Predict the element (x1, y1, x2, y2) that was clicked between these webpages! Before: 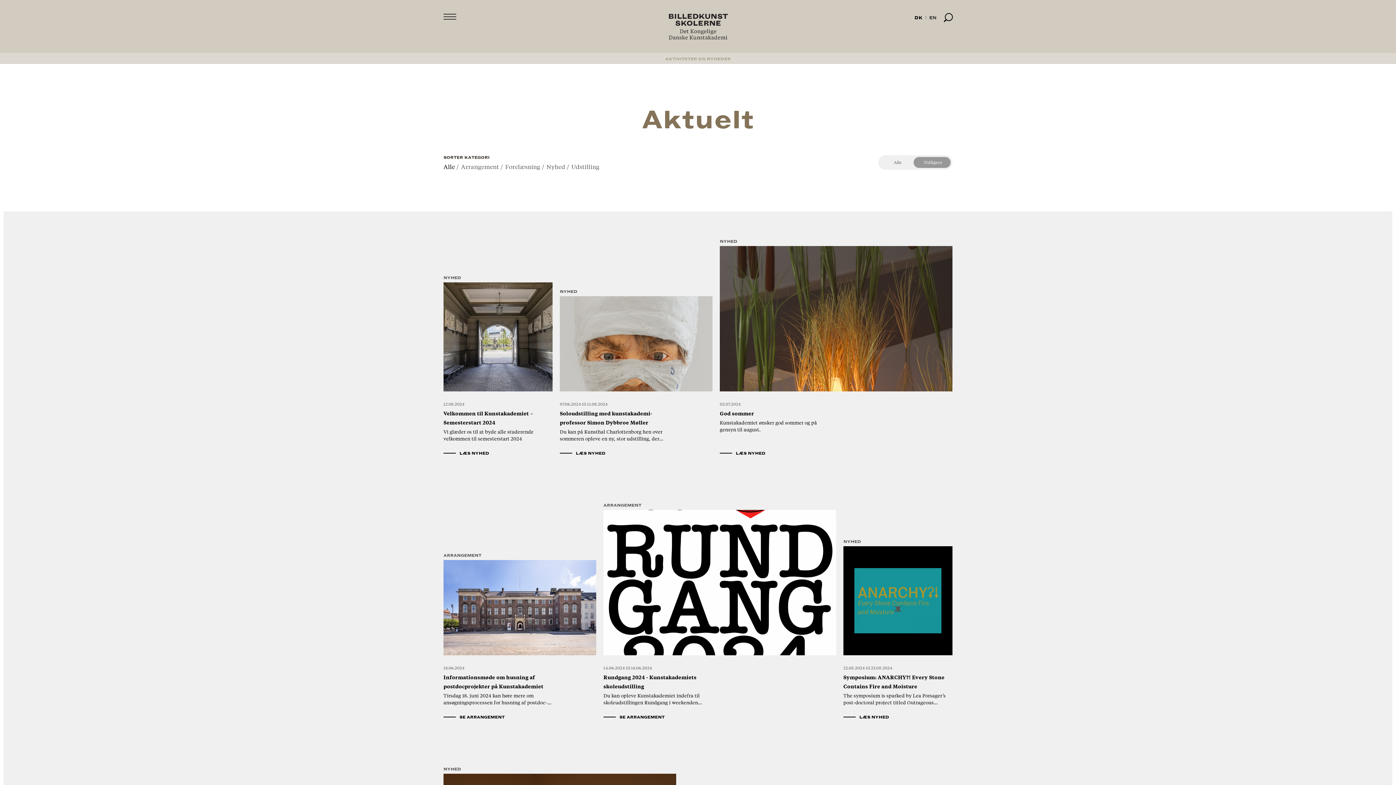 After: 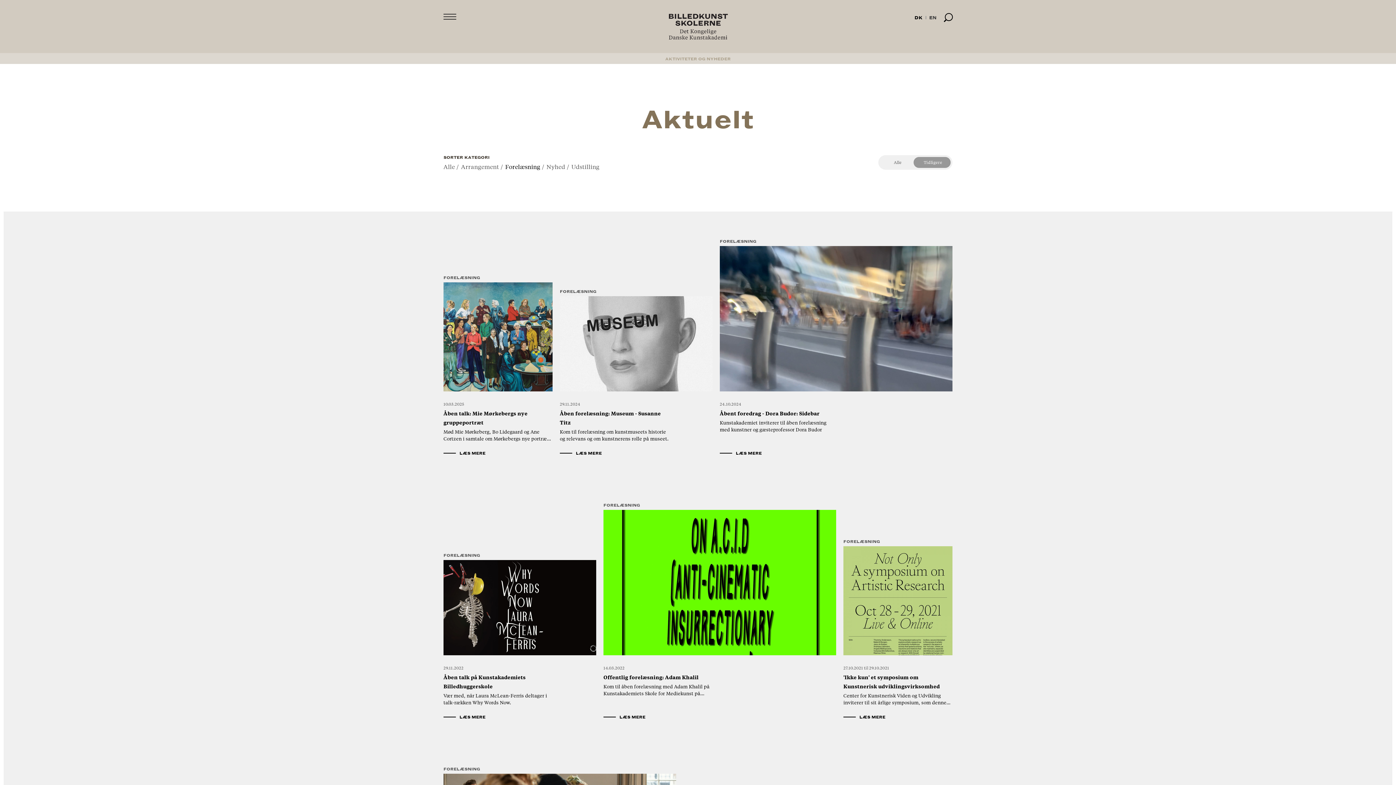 Action: label: Forelæsning bbox: (505, 162, 540, 170)